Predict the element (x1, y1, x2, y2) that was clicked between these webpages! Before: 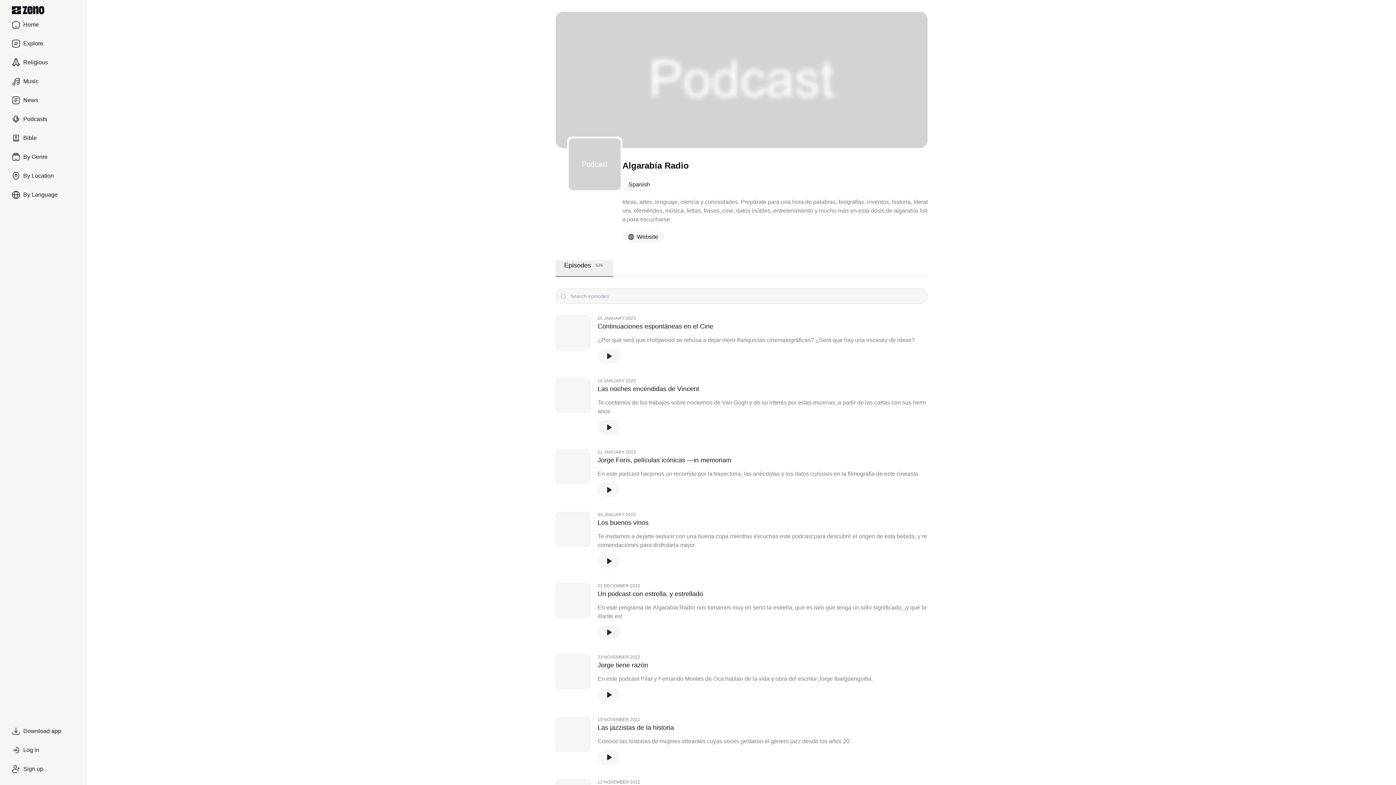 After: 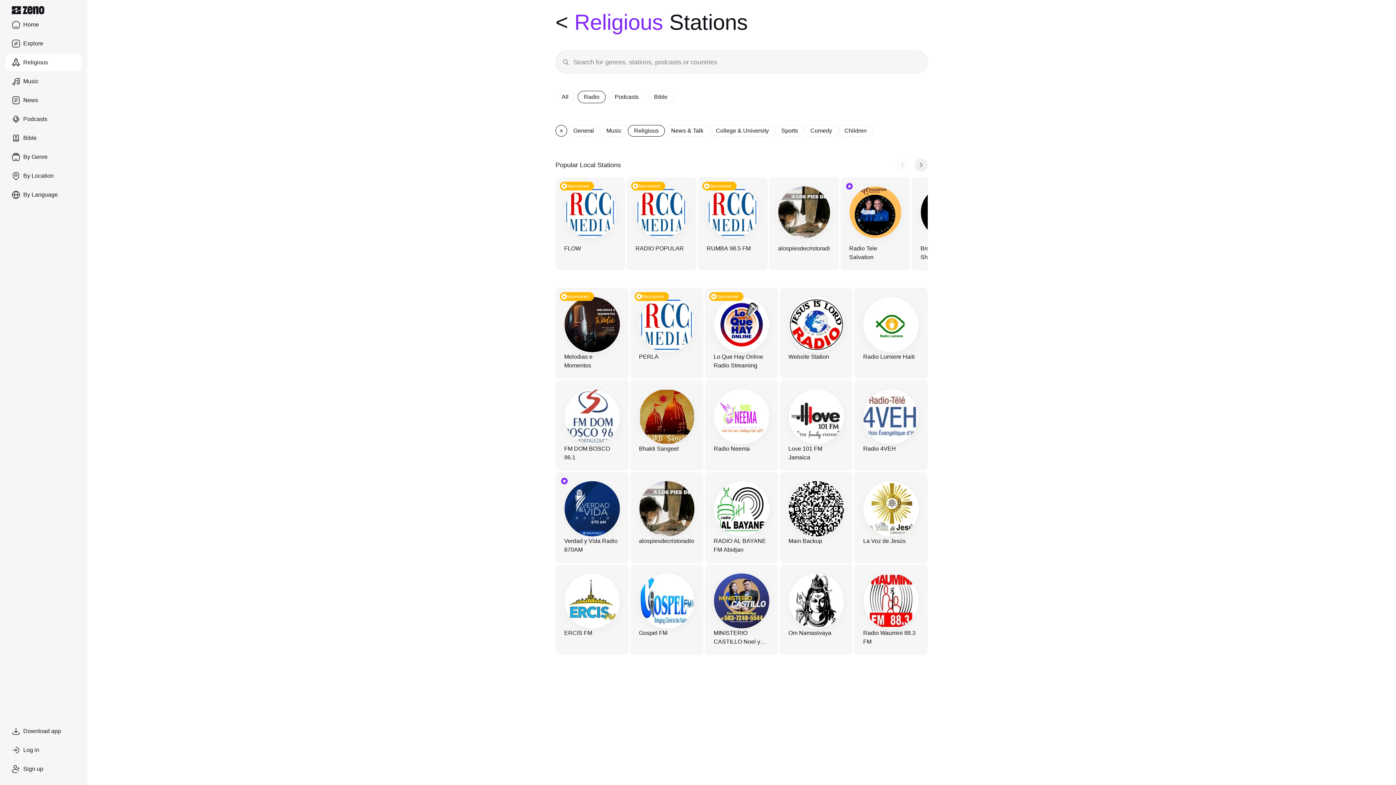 Action: bbox: (5, 53, 81, 71) label: Religious